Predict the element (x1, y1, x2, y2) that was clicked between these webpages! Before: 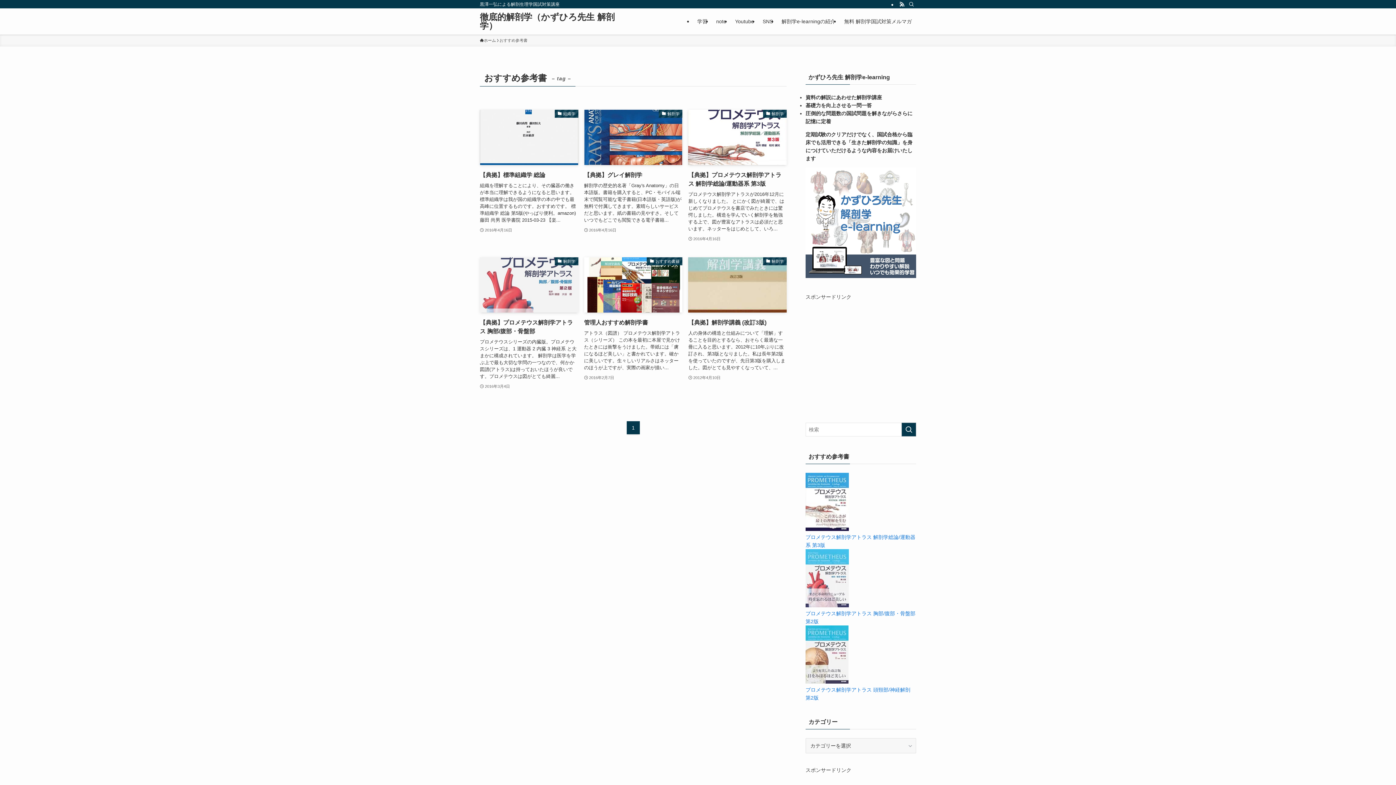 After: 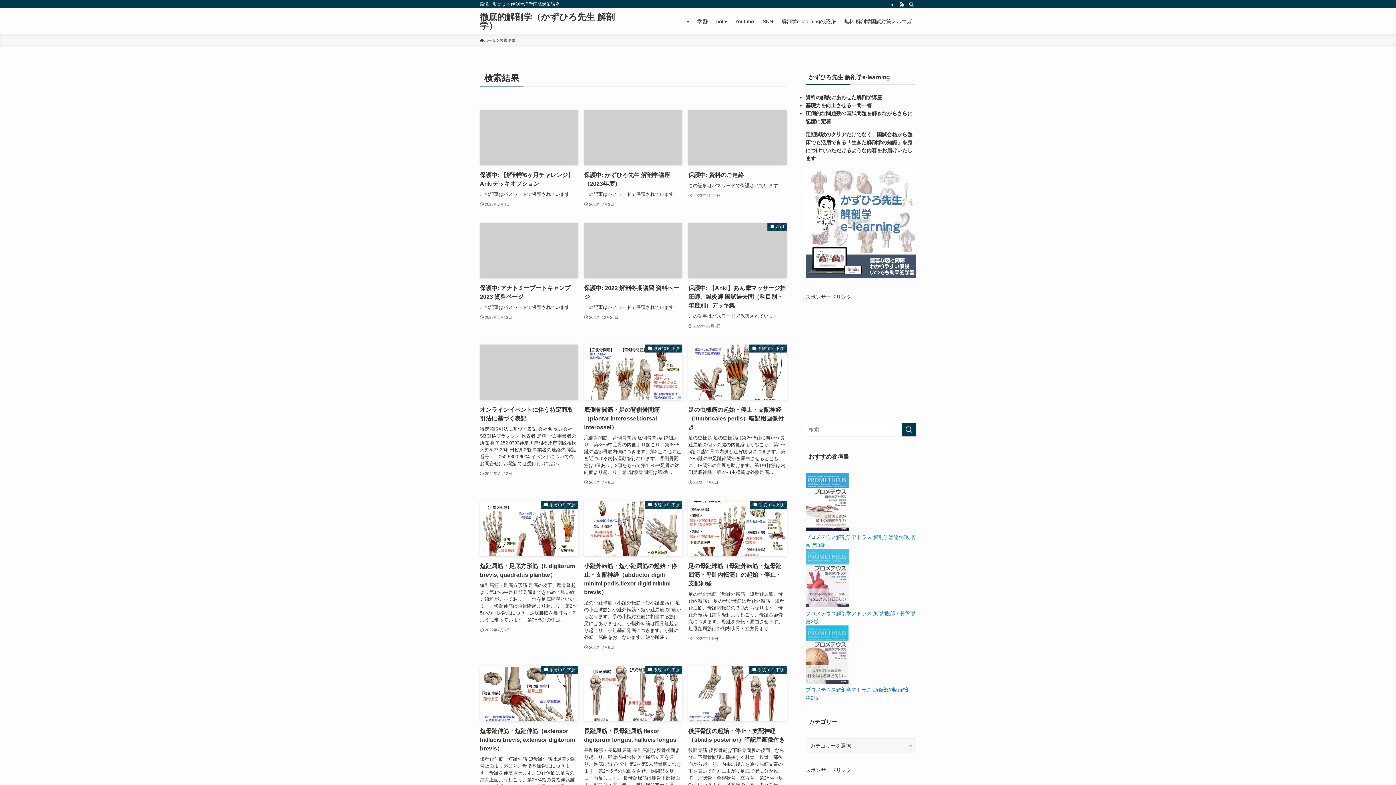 Action: label: 検索を実行する bbox: (901, 422, 916, 436)